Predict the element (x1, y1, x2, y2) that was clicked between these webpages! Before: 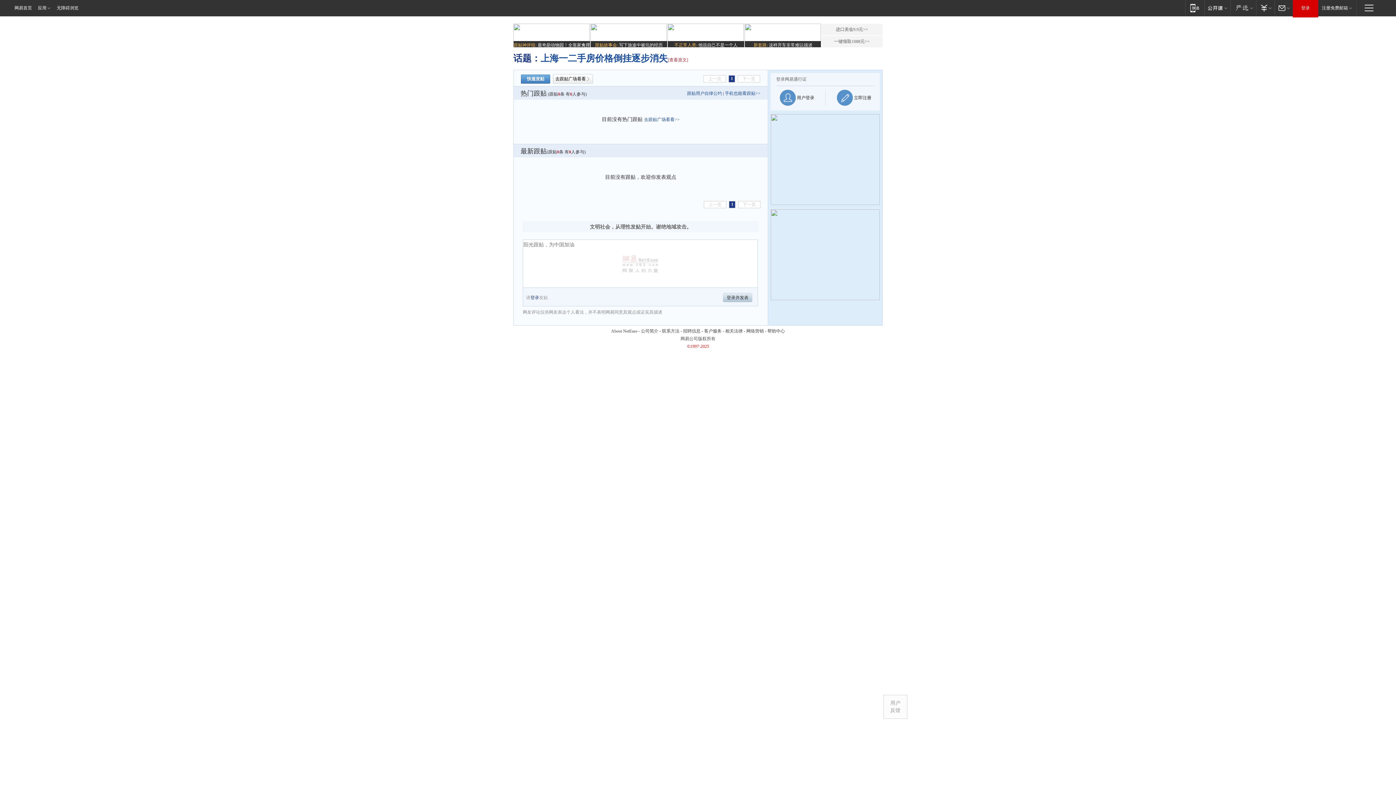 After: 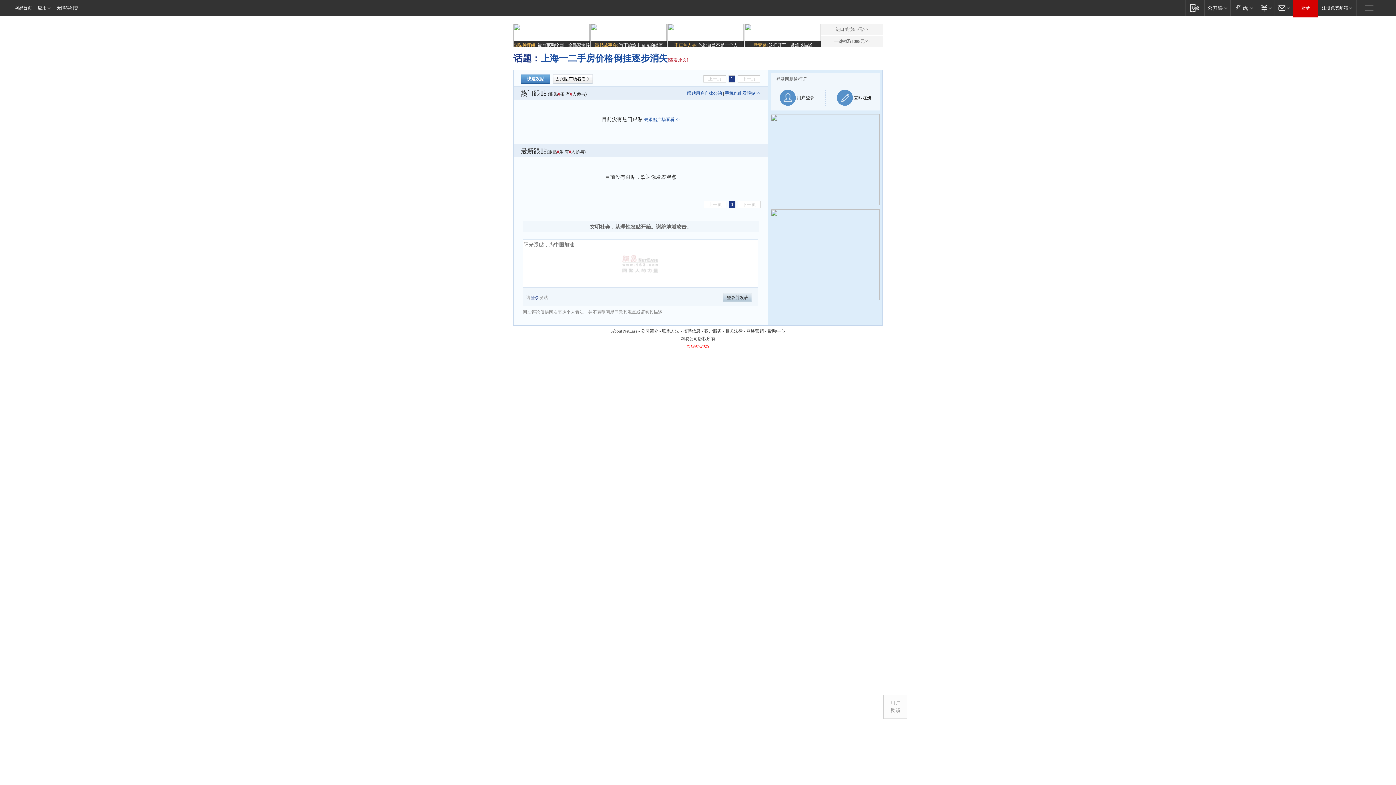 Action: label: 登录 bbox: (1293, 0, 1318, 16)